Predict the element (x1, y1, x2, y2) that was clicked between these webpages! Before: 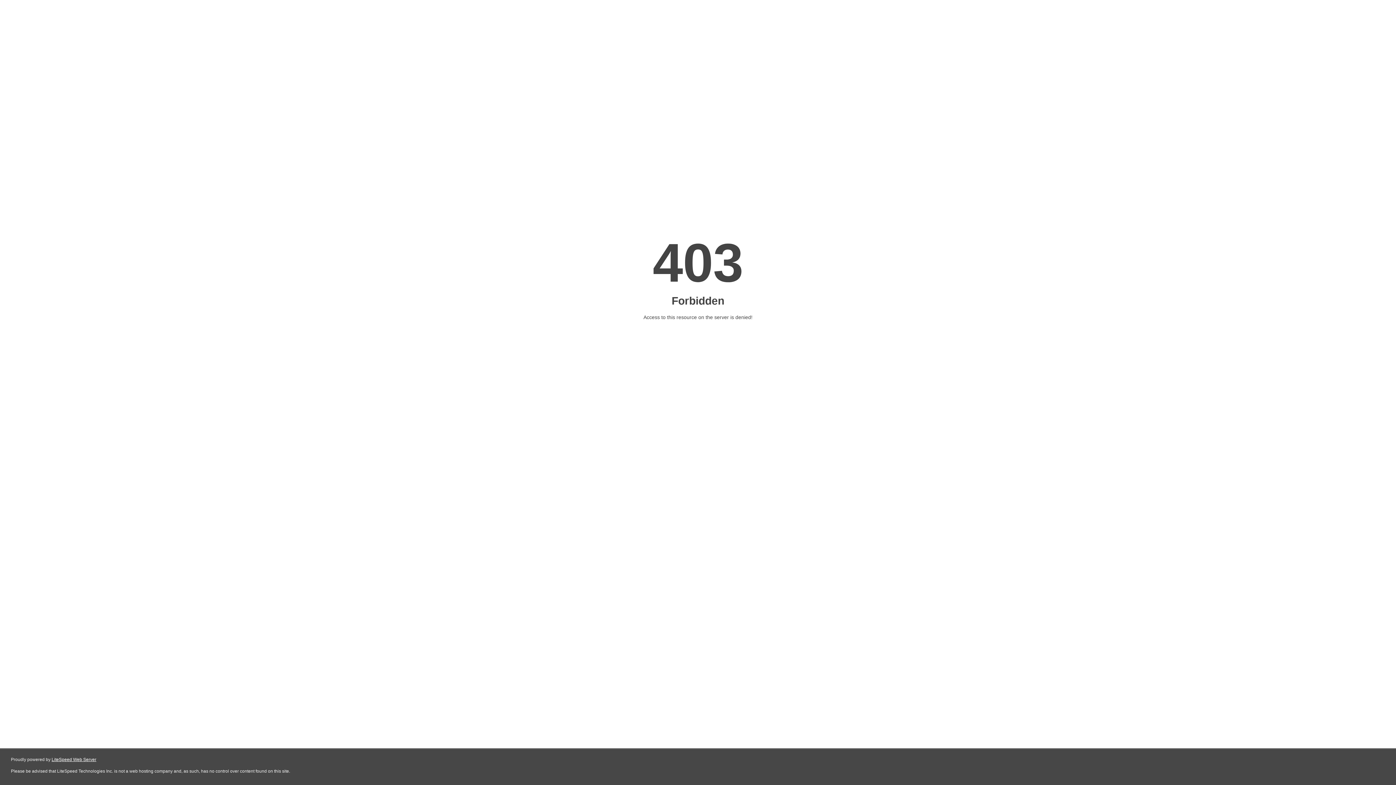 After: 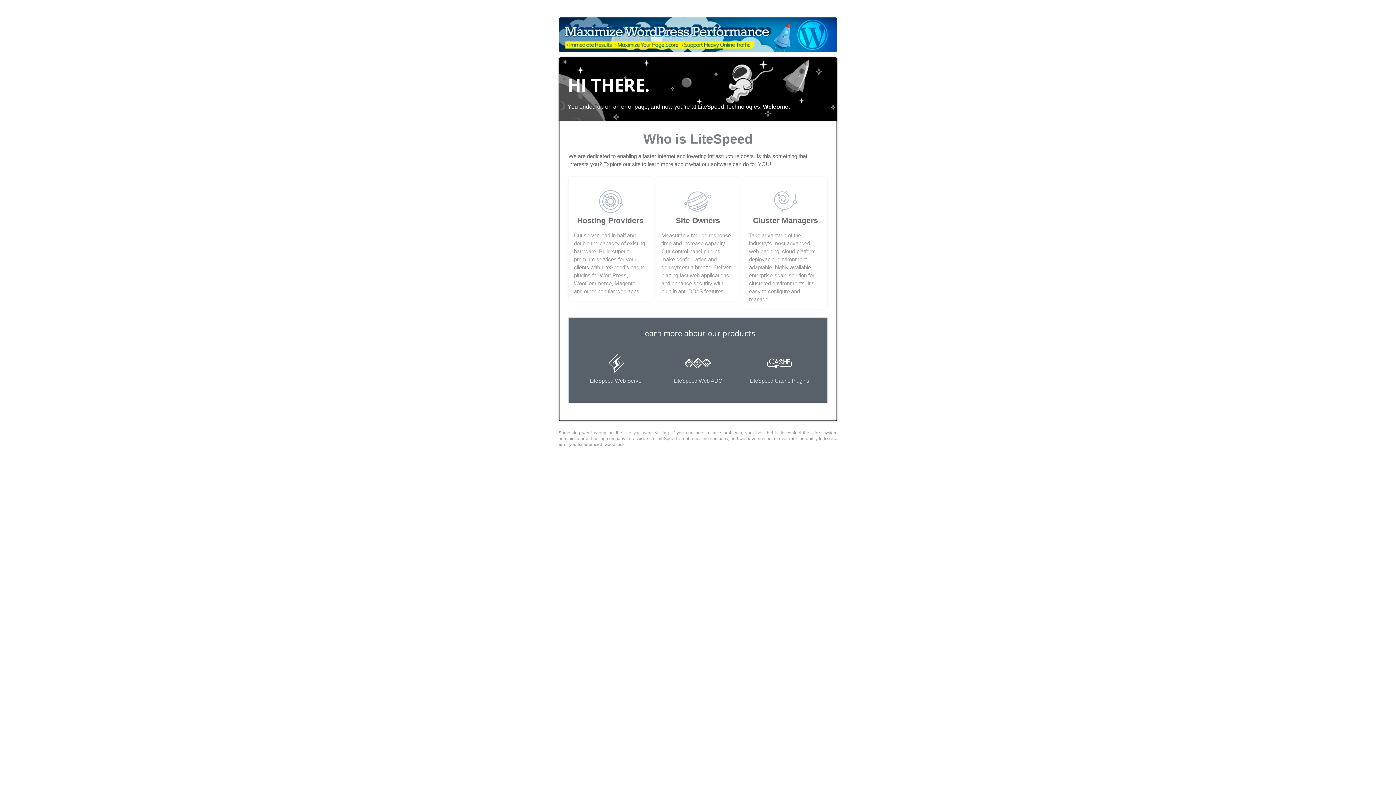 Action: bbox: (51, 757, 96, 762) label: LiteSpeed Web Server